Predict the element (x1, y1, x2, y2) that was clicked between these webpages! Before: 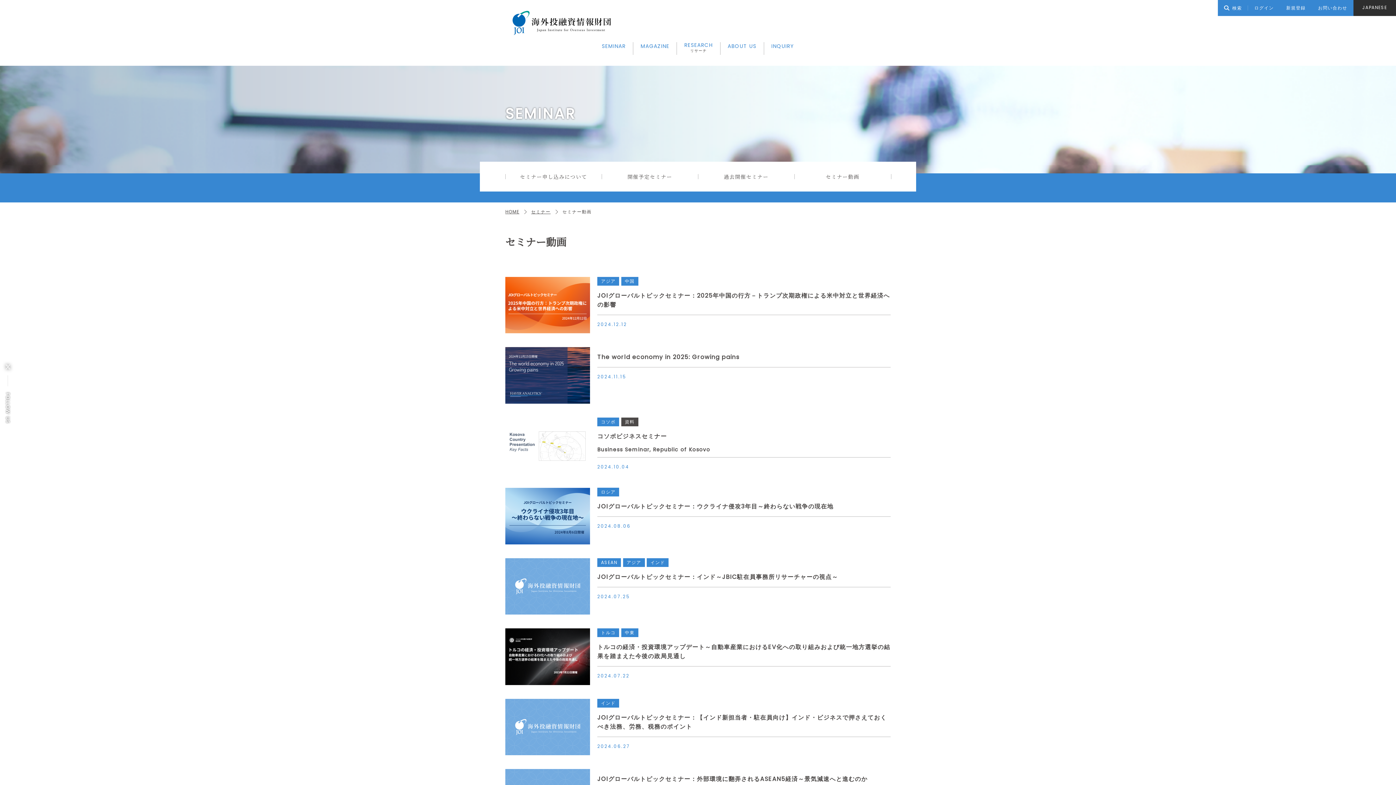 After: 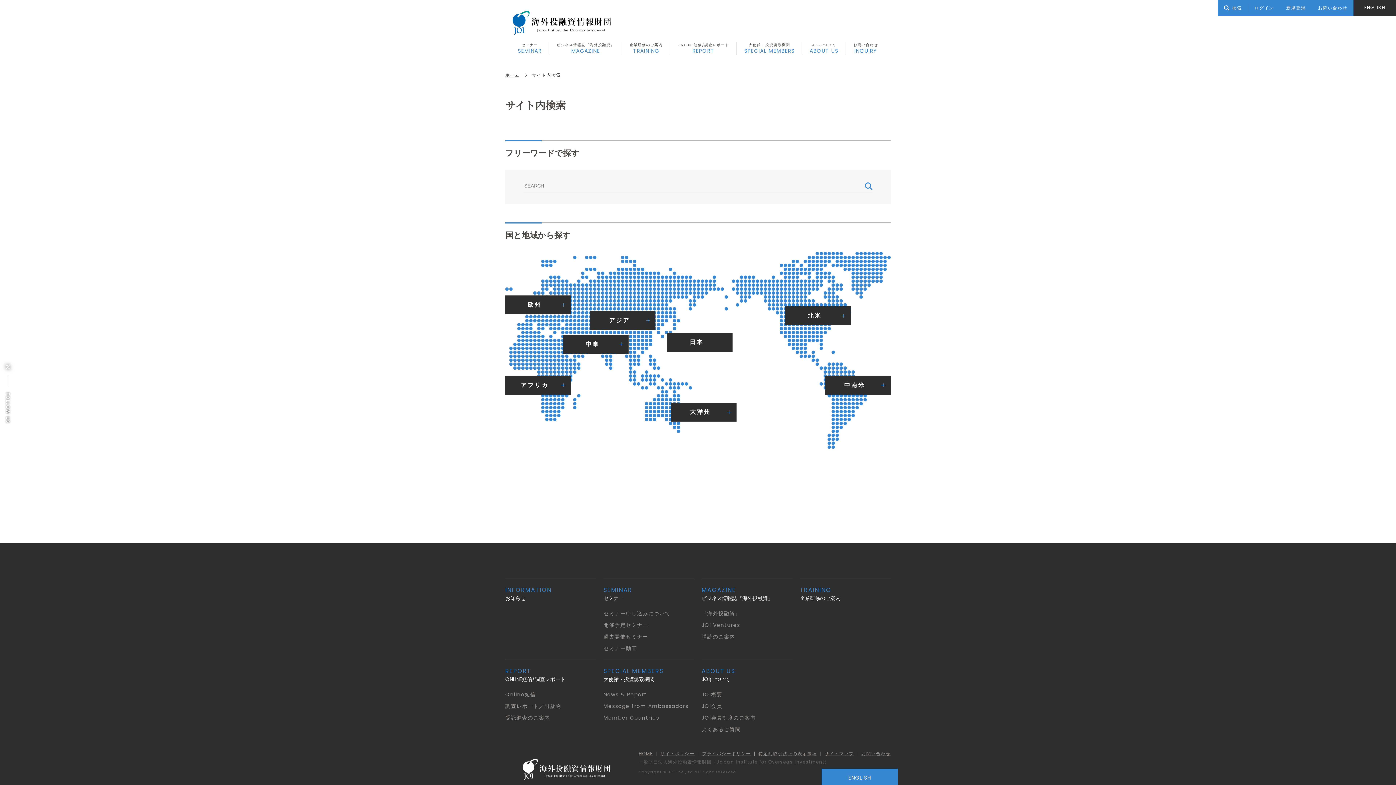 Action: label: 検索 bbox: (1218, 0, 1248, 16)